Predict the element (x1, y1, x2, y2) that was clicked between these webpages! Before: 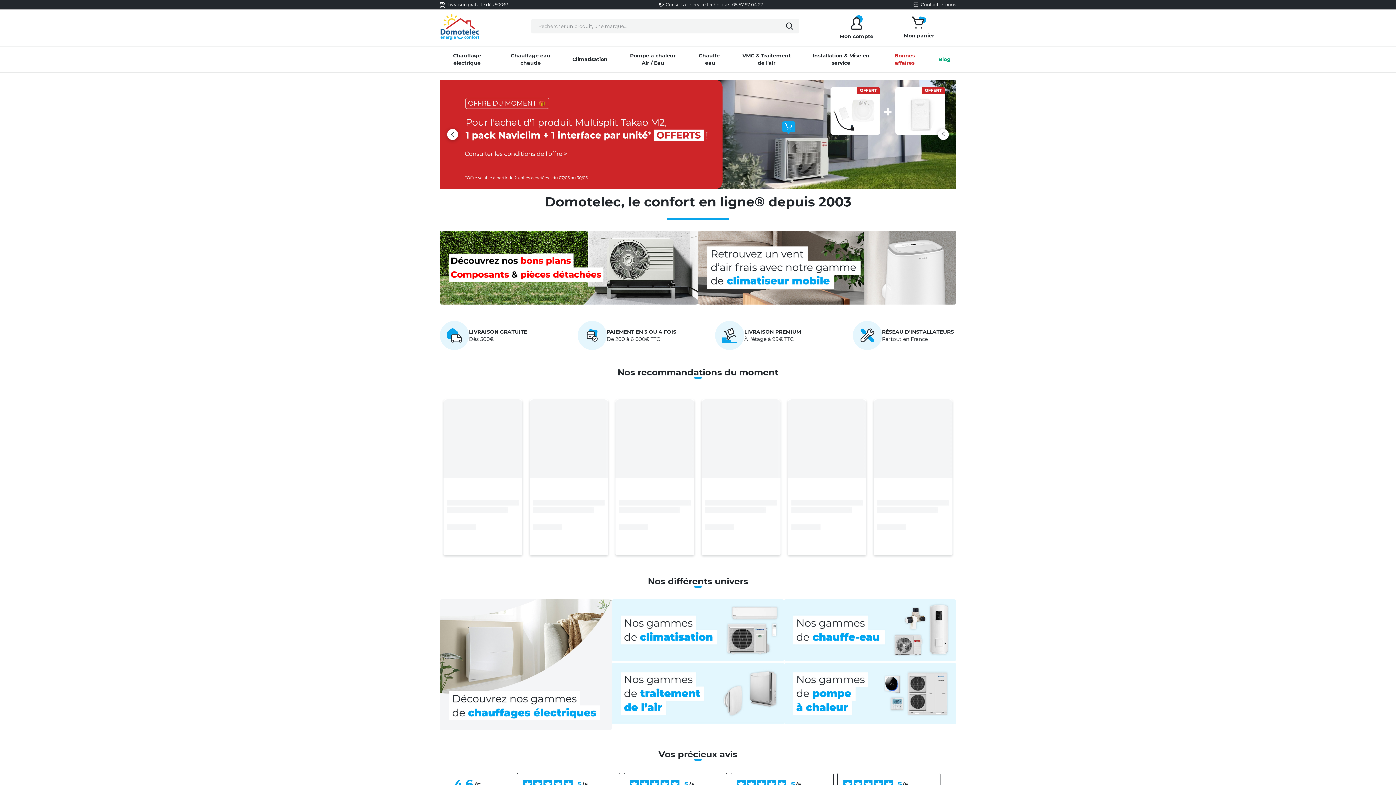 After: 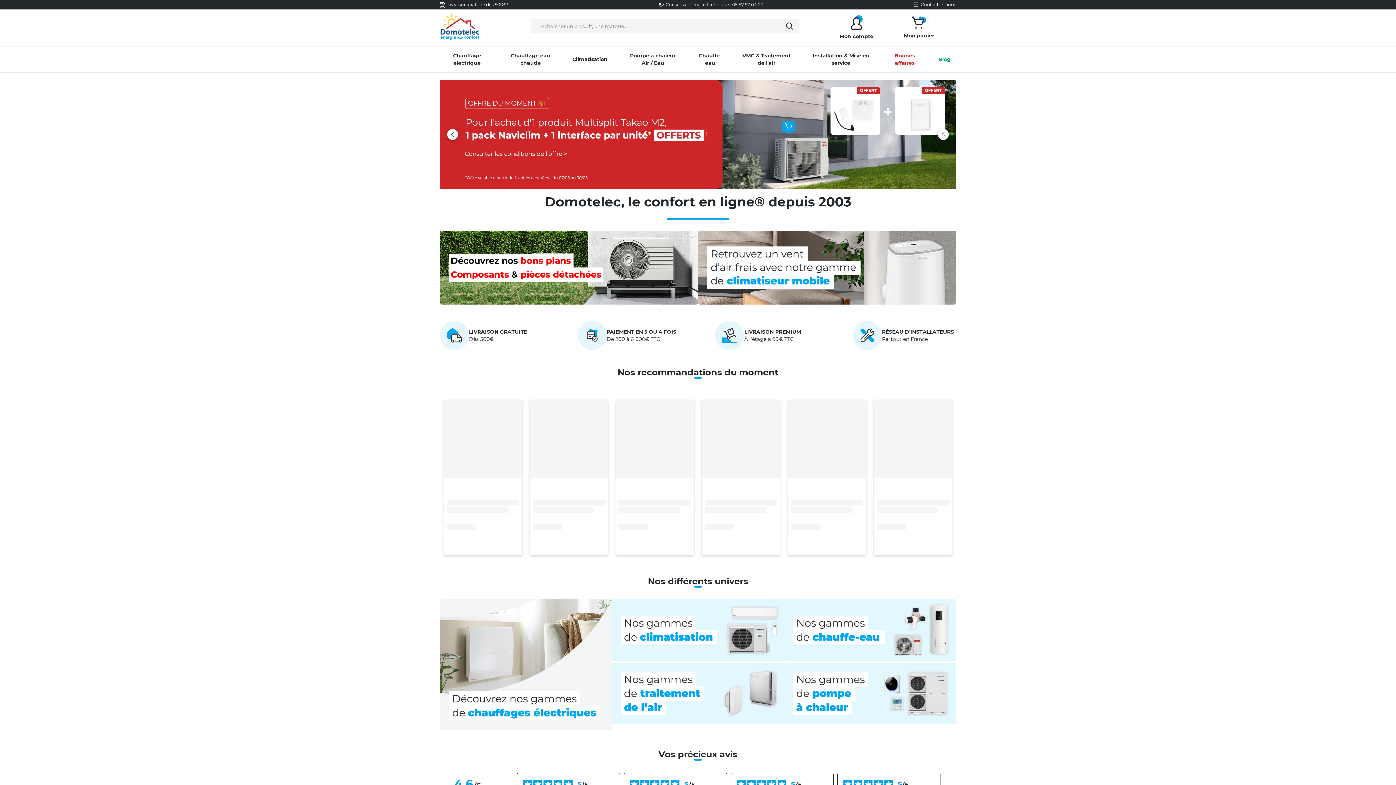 Action: label: store logo bbox: (440, 13, 480, 40)